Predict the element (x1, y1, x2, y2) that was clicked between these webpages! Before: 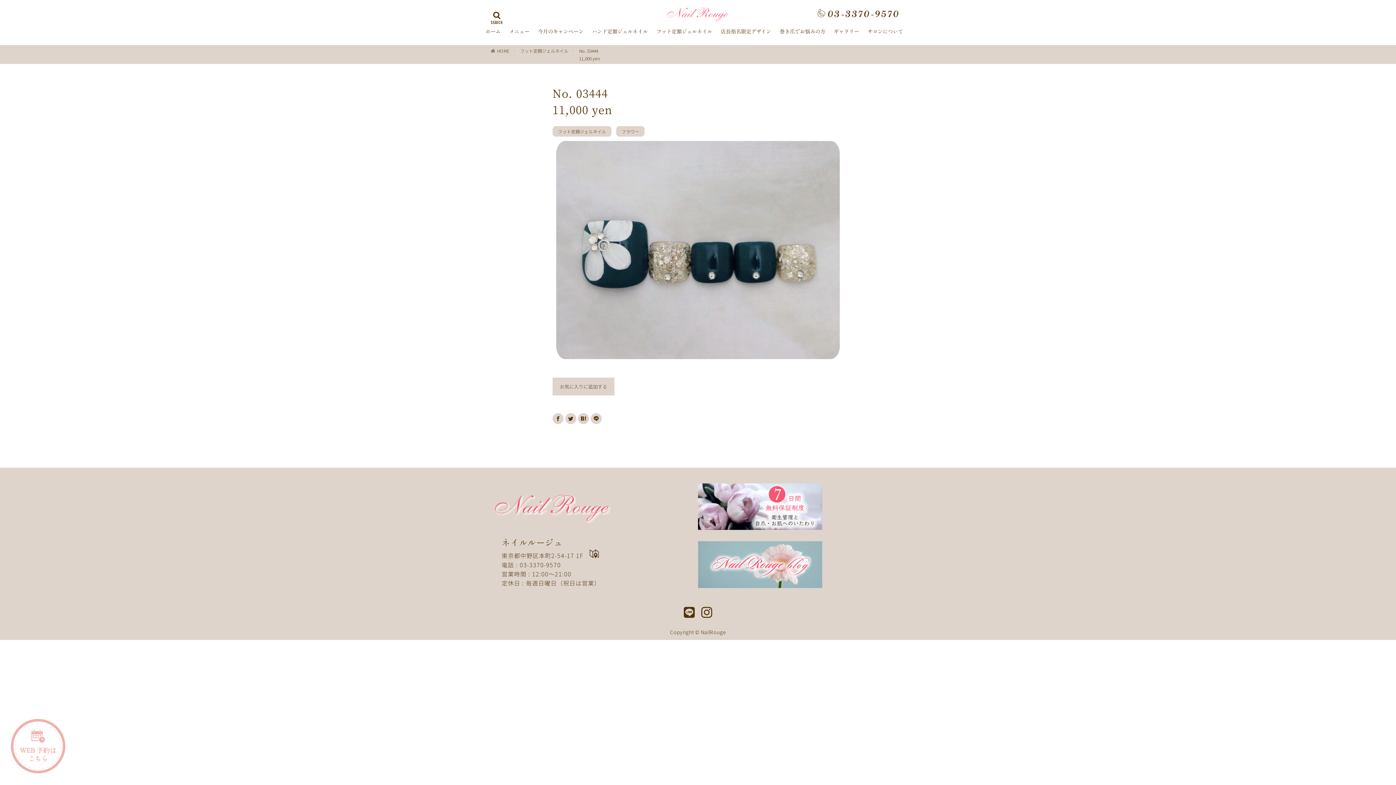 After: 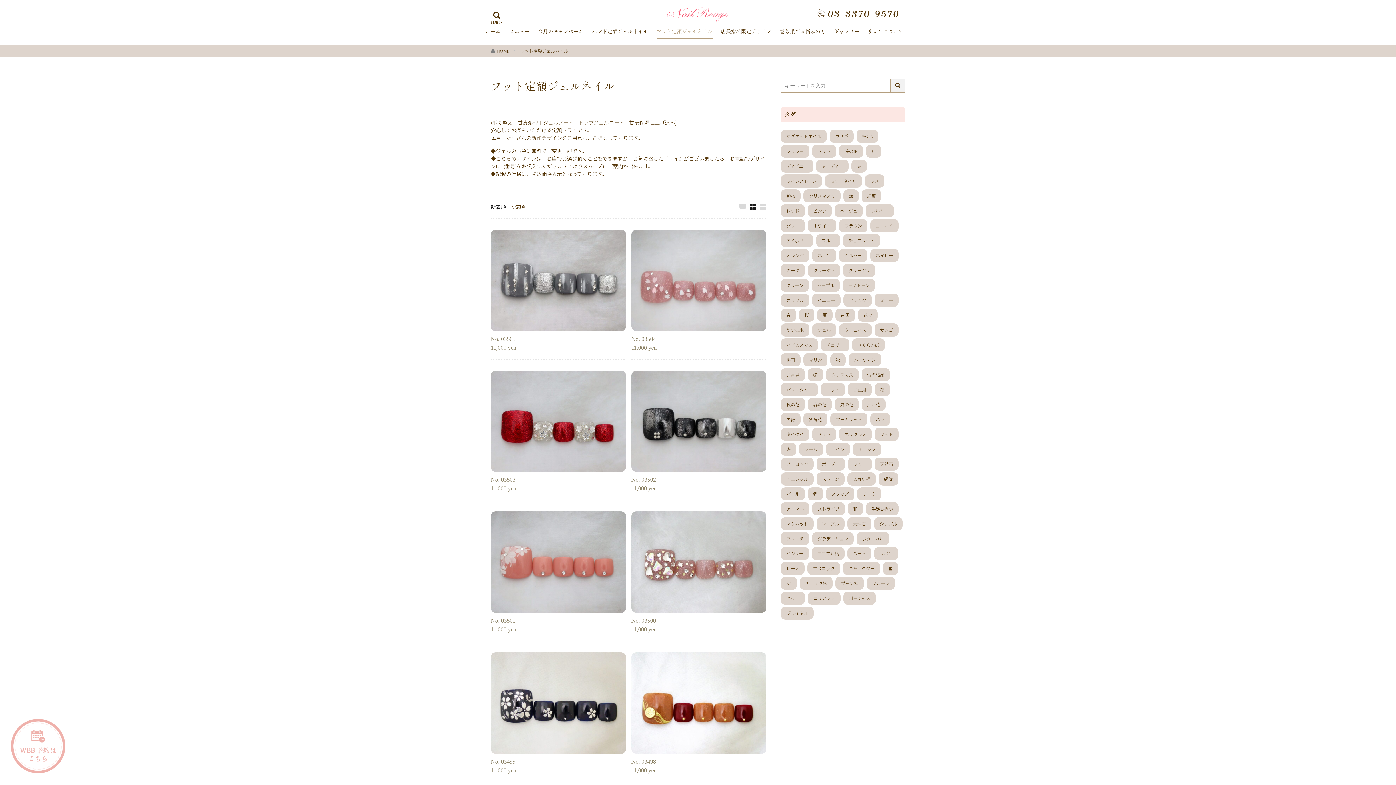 Action: label: フット定額ジェルネイル bbox: (520, 47, 568, 53)